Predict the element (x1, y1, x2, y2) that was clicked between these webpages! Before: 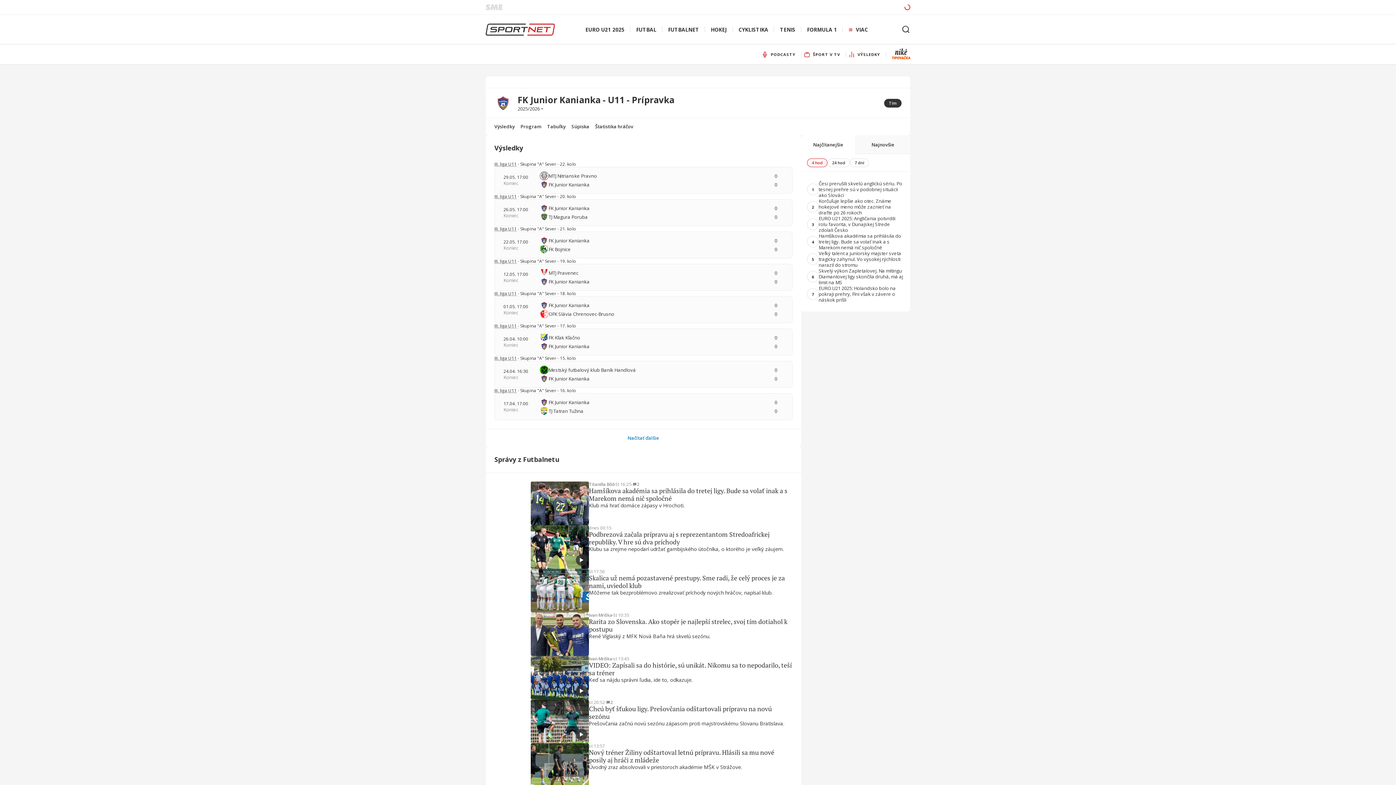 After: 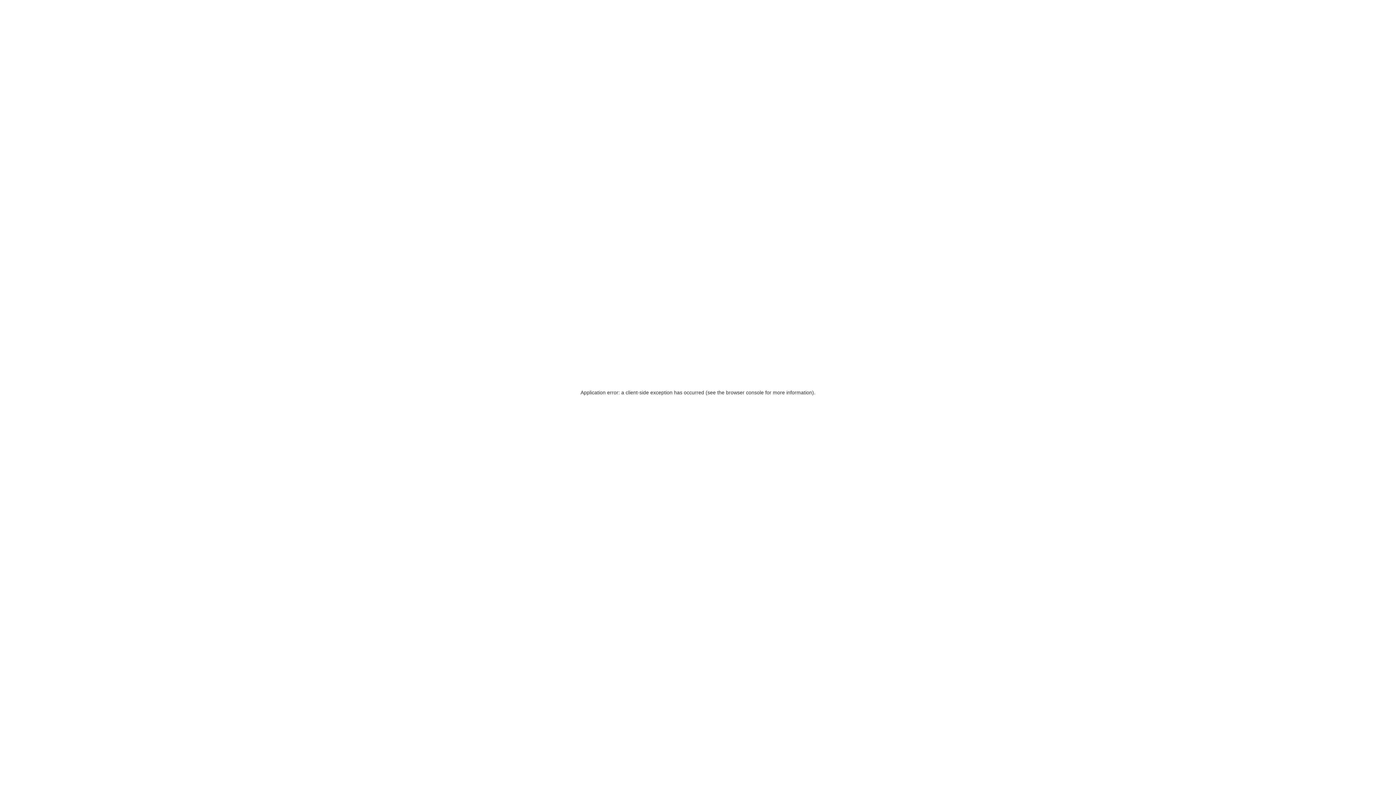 Action: bbox: (846, 44, 886, 64) label: VÝSLEDKY